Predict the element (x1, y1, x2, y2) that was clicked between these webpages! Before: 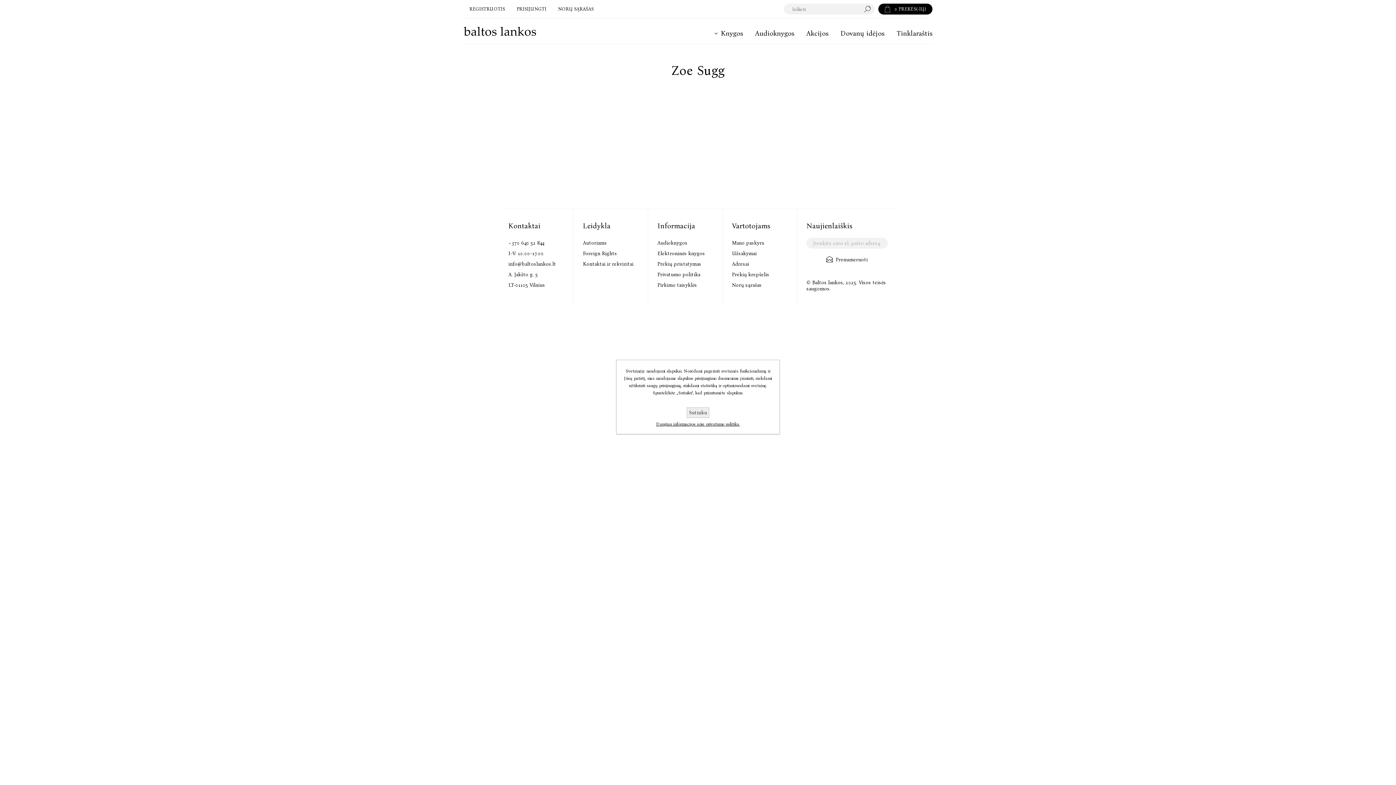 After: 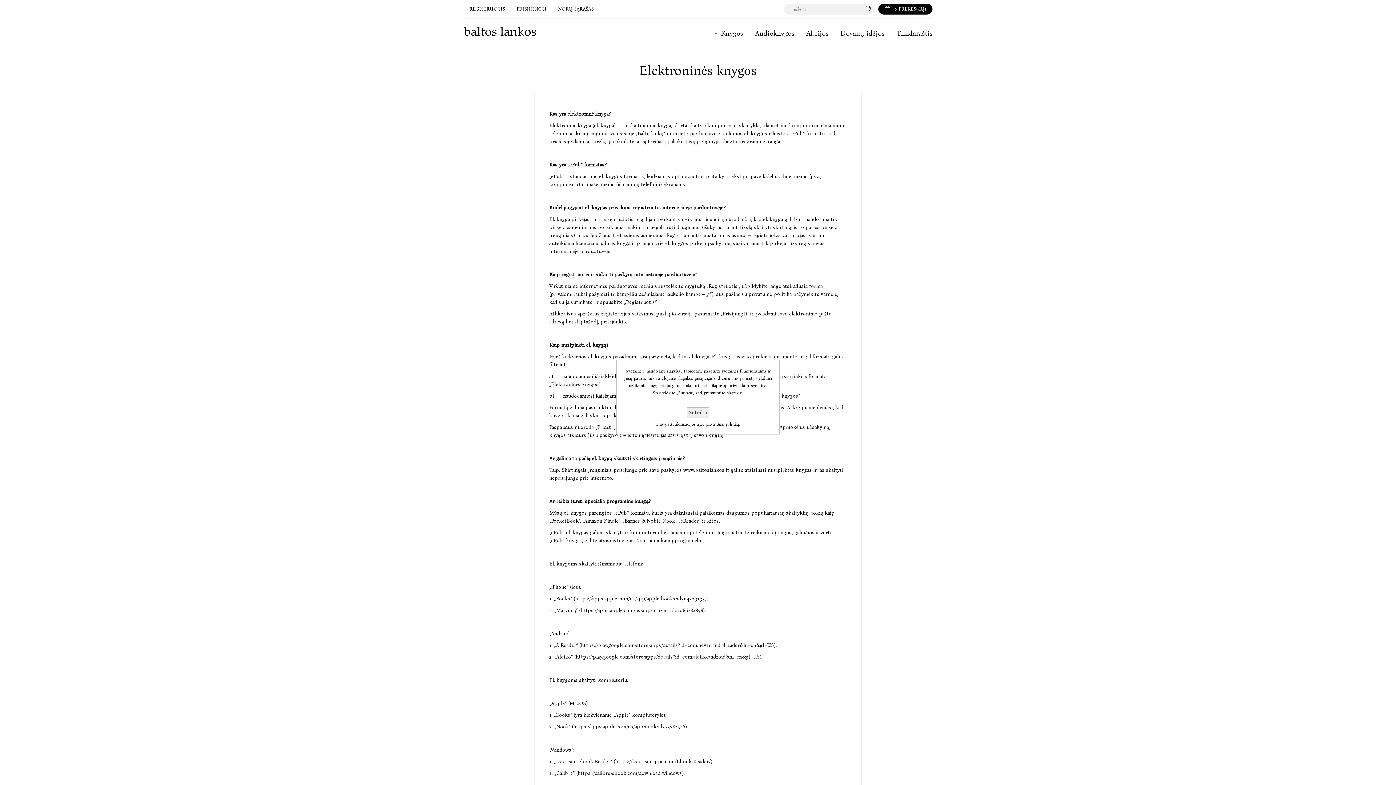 Action: bbox: (657, 248, 713, 258) label: Elektroninės knygos